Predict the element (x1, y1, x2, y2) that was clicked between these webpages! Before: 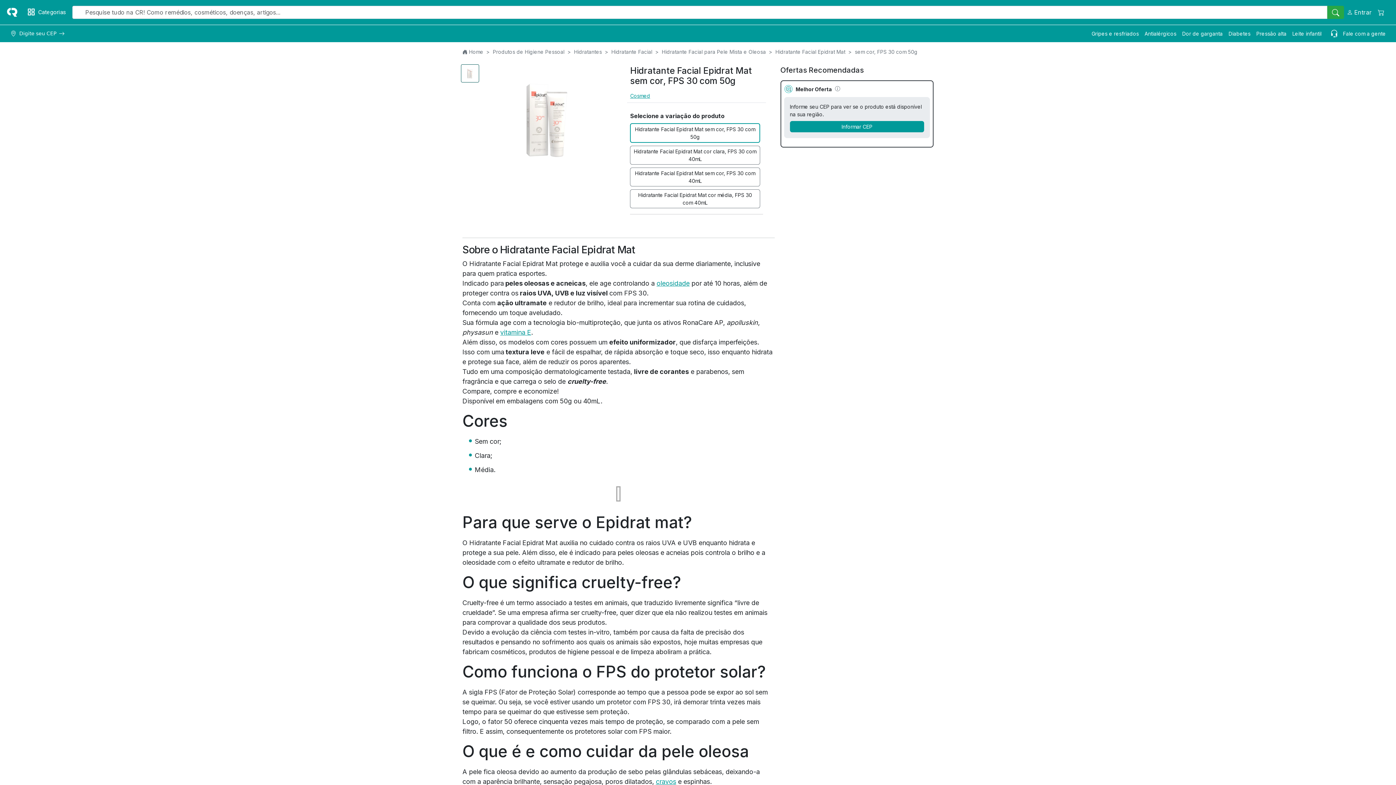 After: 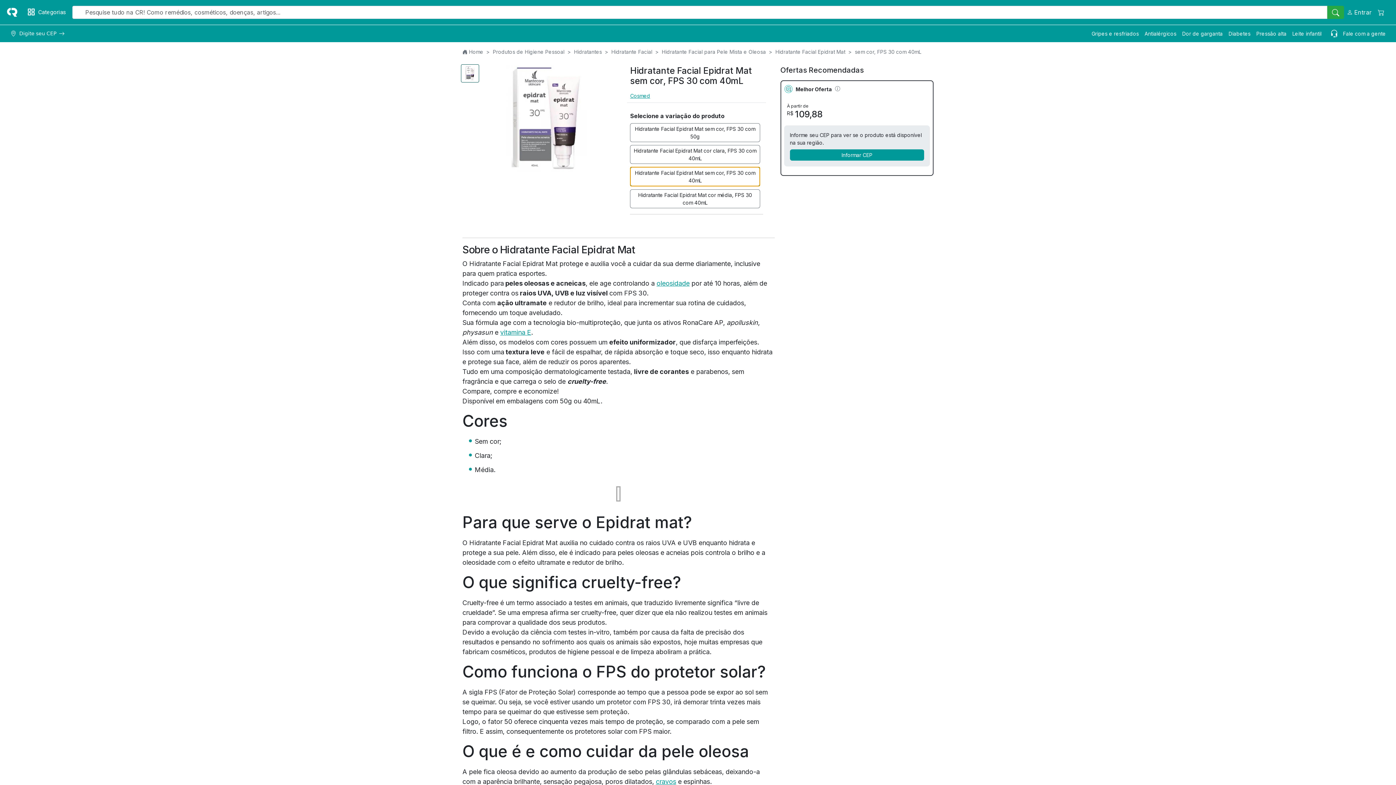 Action: label: Hidratante Facial Epidrat Mat sem cor, FPS 30 com 40mL bbox: (630, 167, 760, 186)